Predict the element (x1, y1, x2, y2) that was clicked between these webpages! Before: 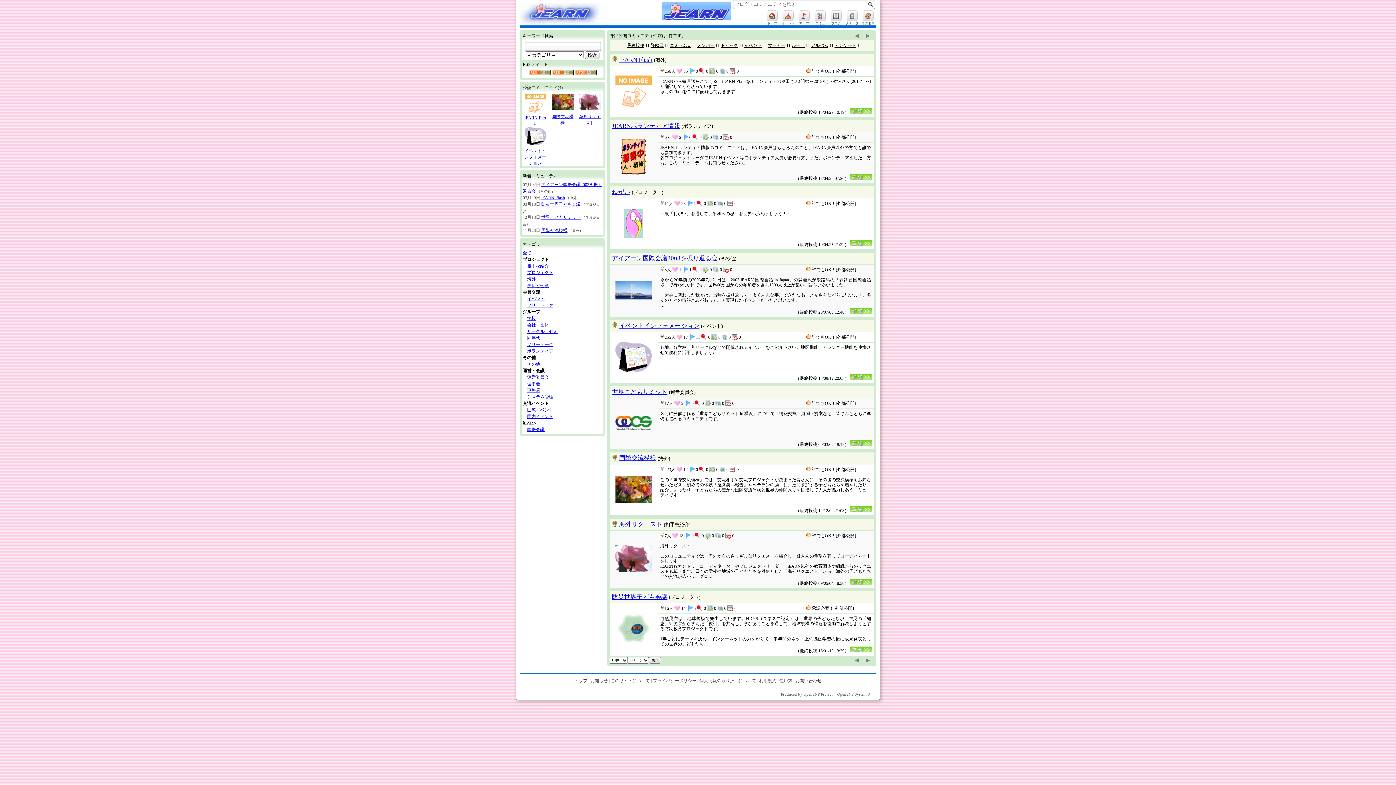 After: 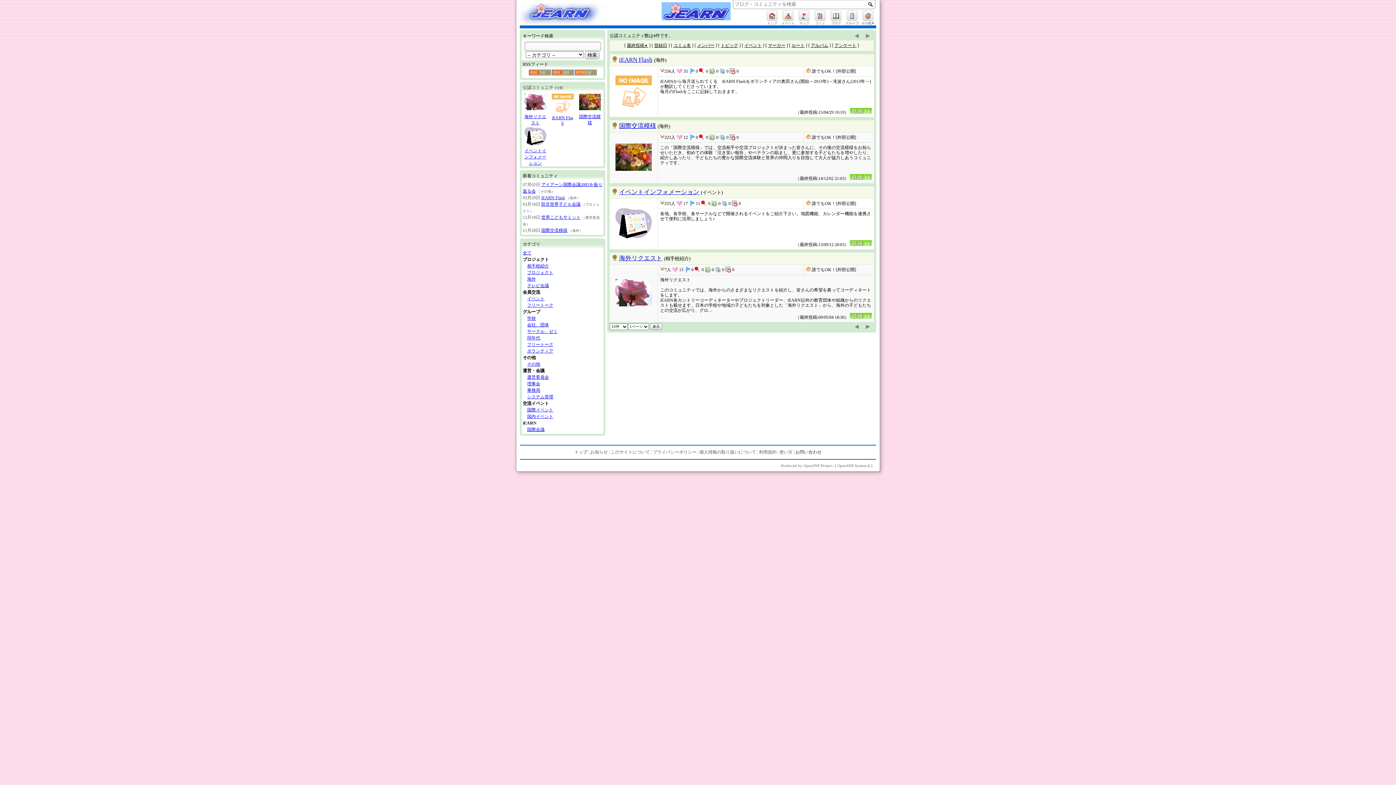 Action: bbox: (522, 85, 562, 90) label: 公認コミュニティ(4)